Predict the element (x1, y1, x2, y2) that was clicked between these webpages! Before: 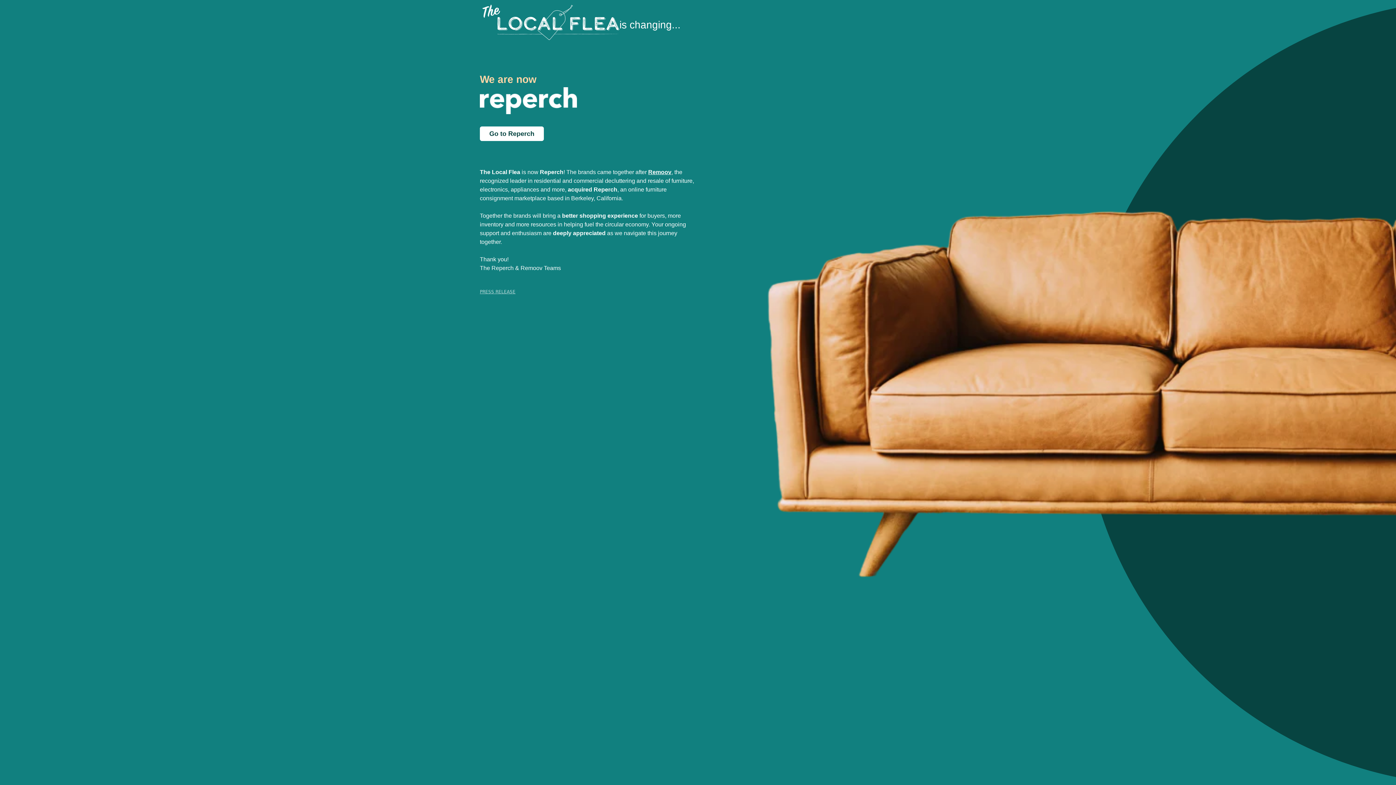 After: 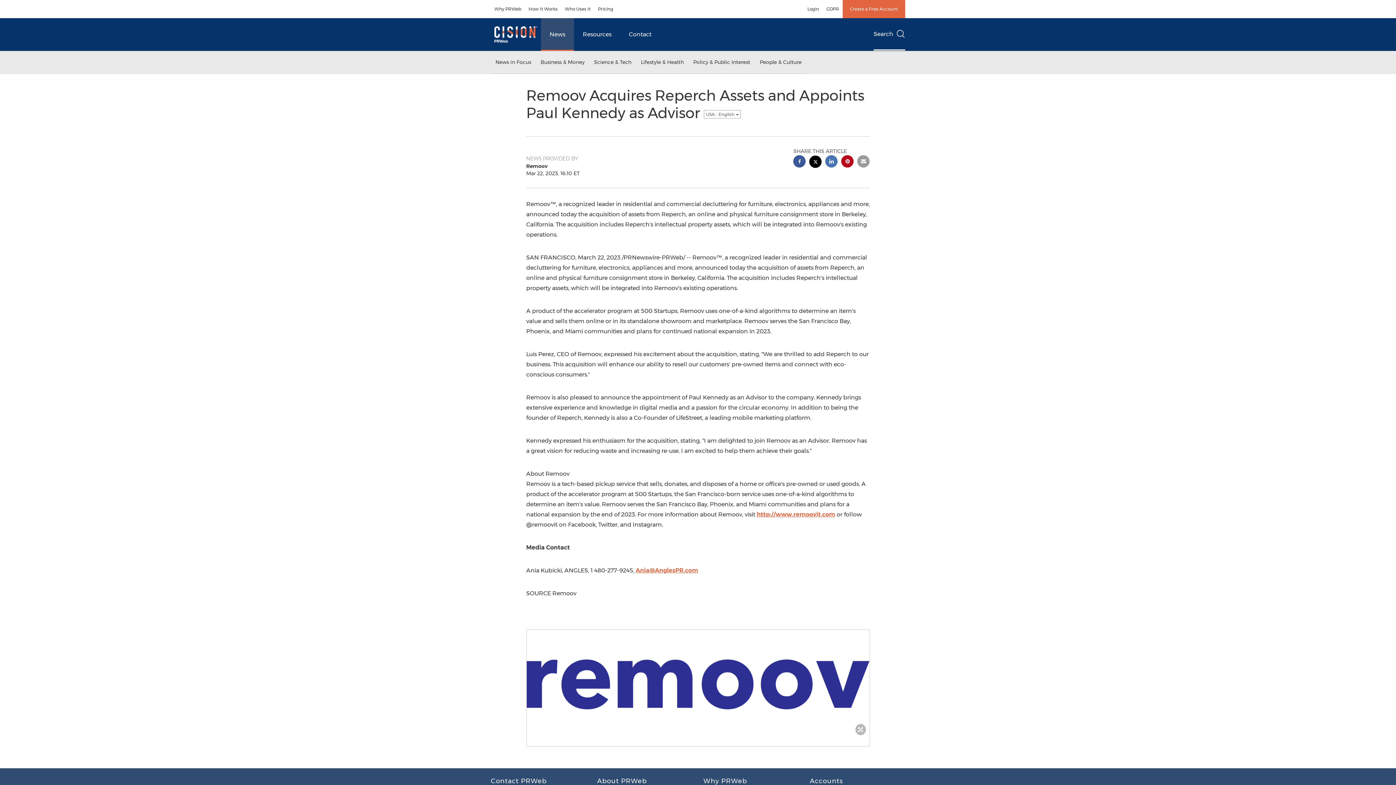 Action: bbox: (480, 289, 515, 294) label: PRESS RELEASE